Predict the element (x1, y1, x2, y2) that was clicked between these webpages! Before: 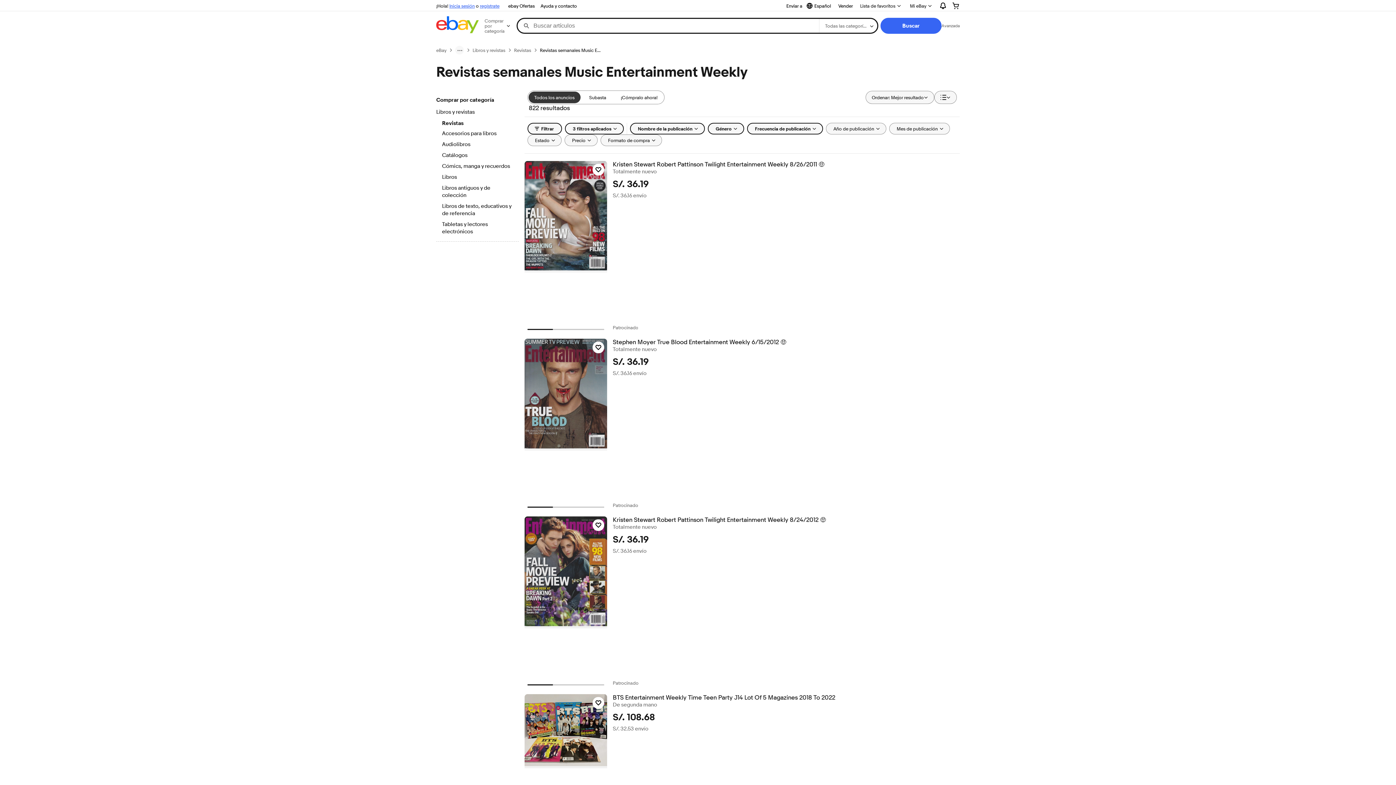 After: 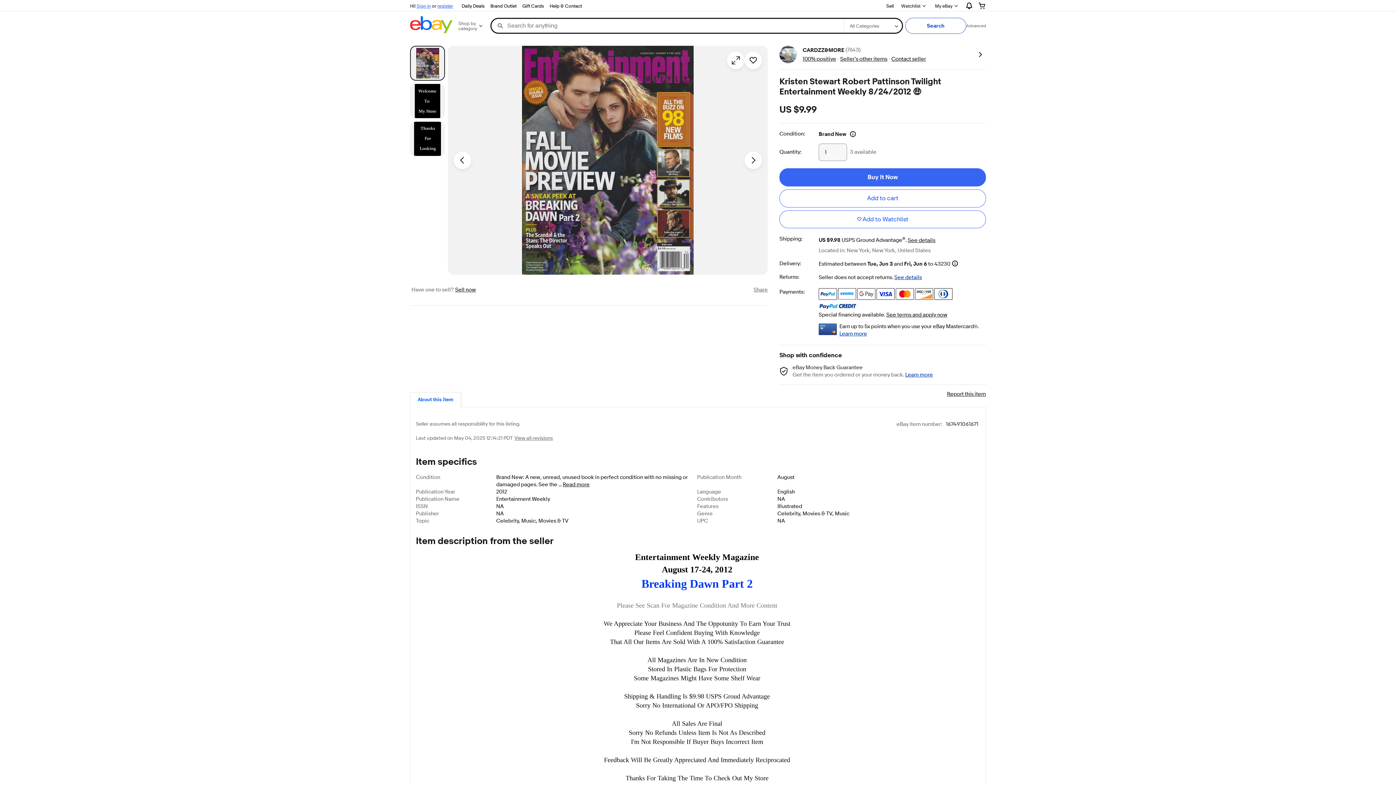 Action: bbox: (612, 516, 959, 524) label: Kristen Stewart Robert Pattinson Twilight Entertainment Weekly 8/24/2012 🤑